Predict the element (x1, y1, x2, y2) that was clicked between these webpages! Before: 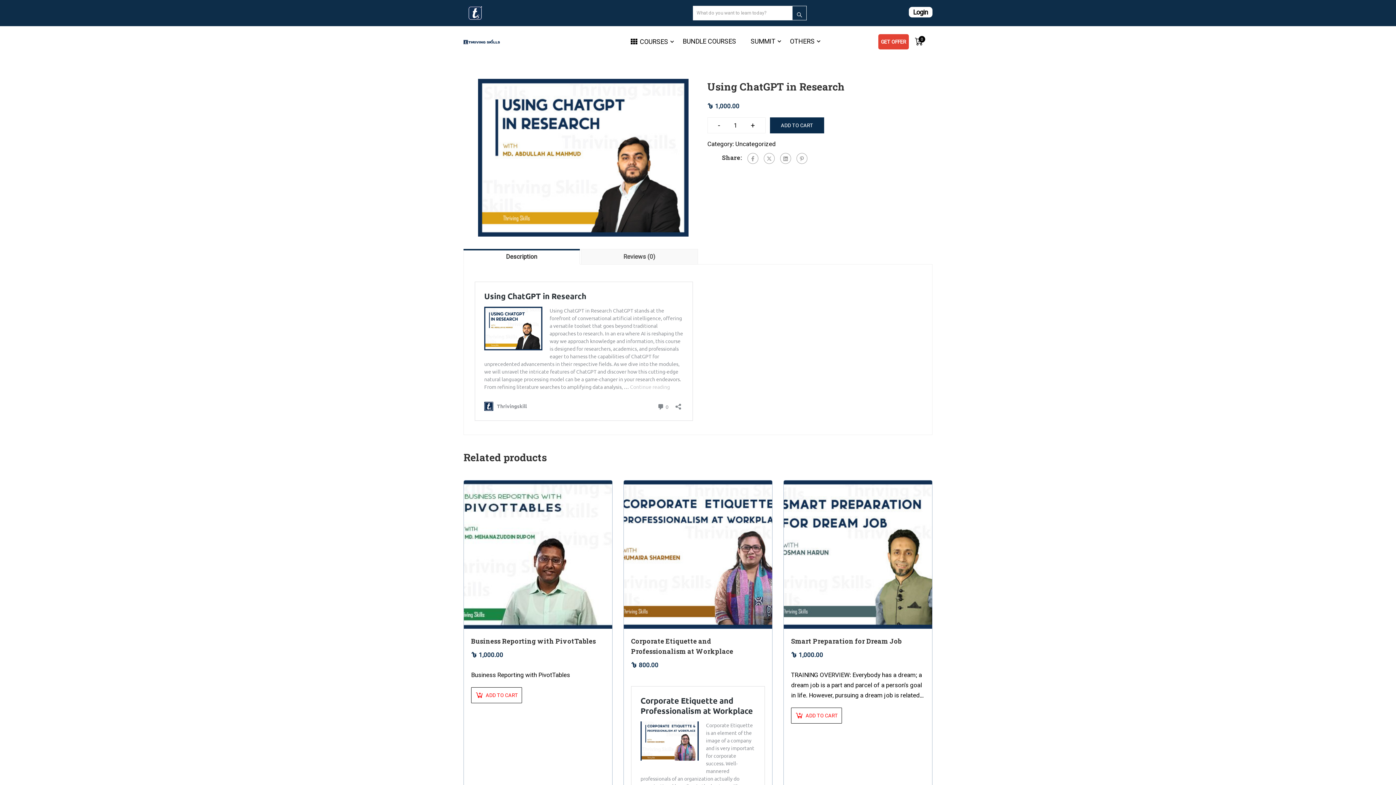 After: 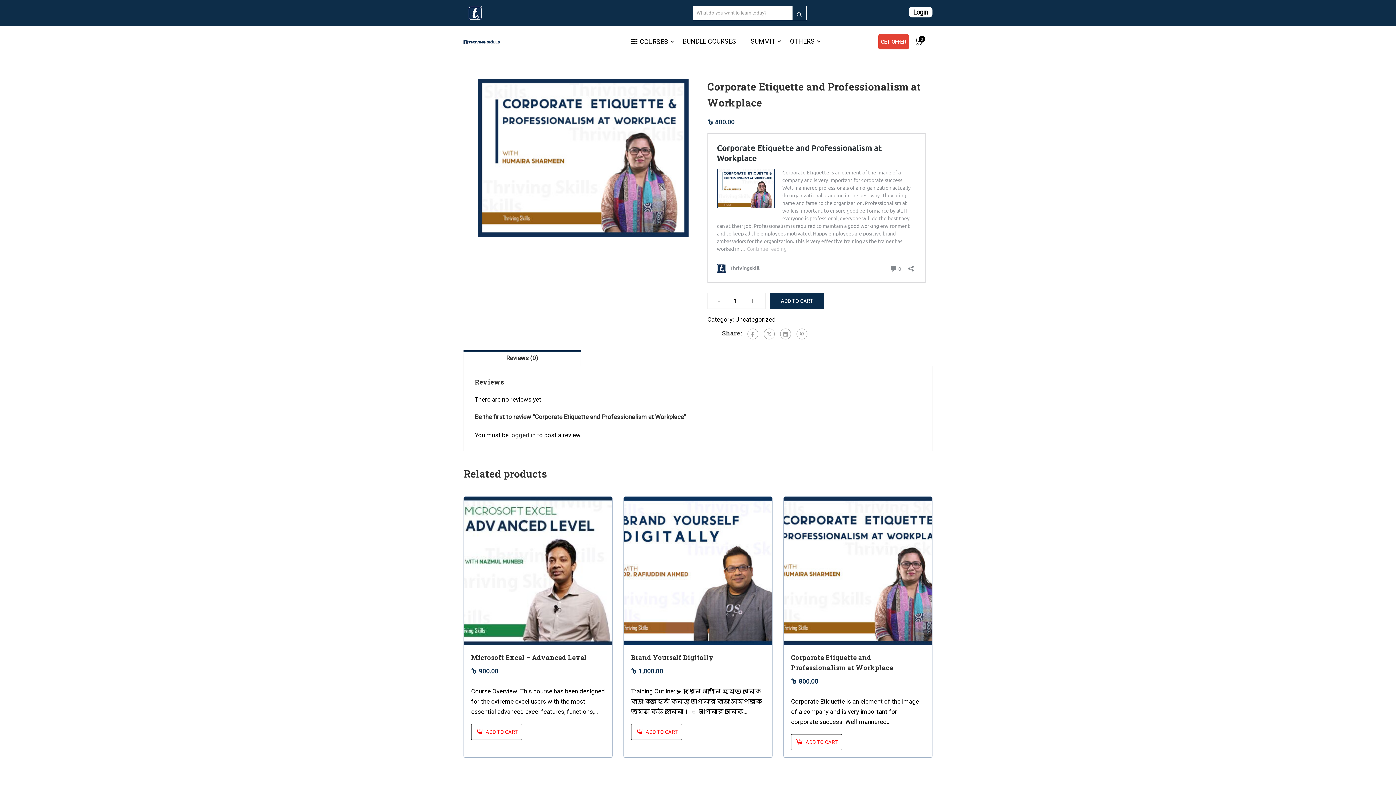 Action: bbox: (631, 636, 765, 656) label: Corporate Etiquette and Professionalism at Workplace